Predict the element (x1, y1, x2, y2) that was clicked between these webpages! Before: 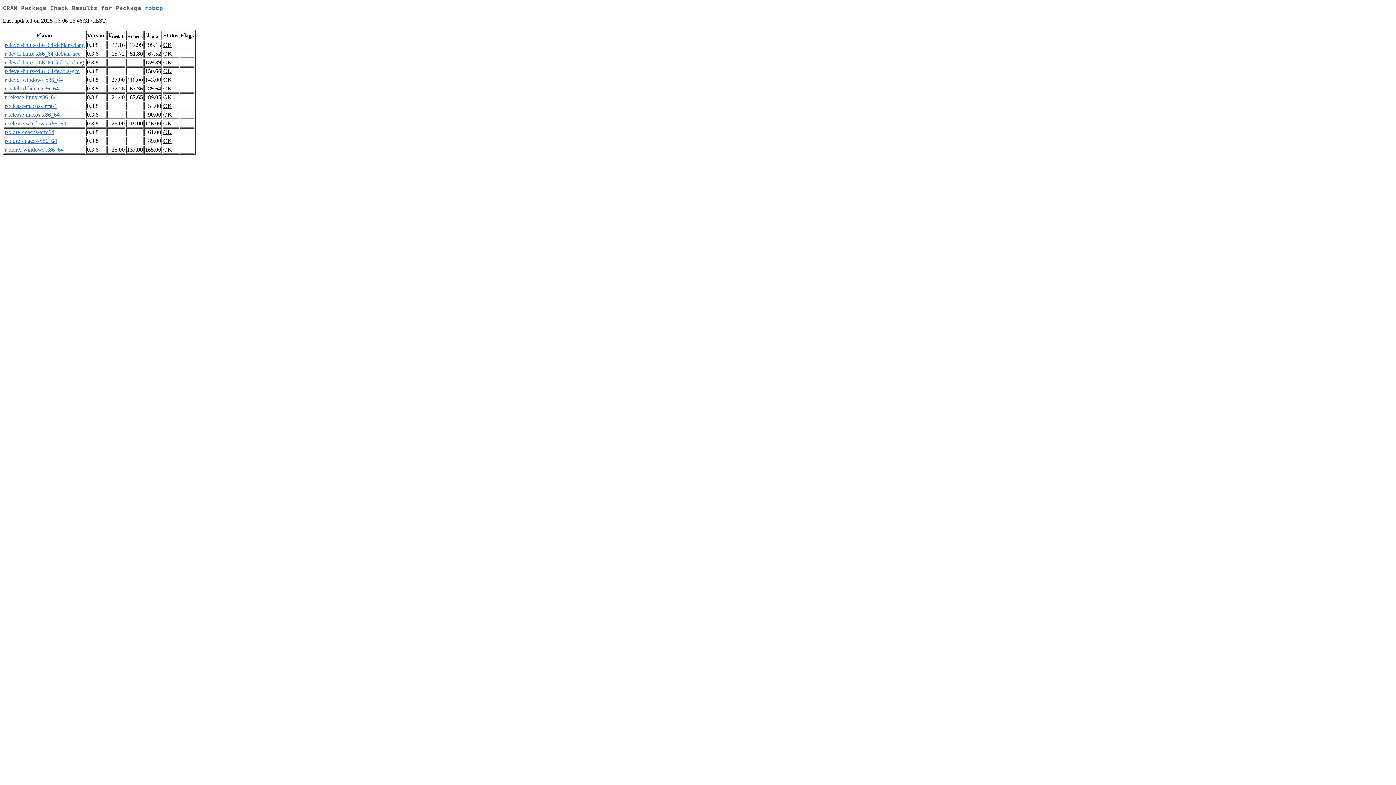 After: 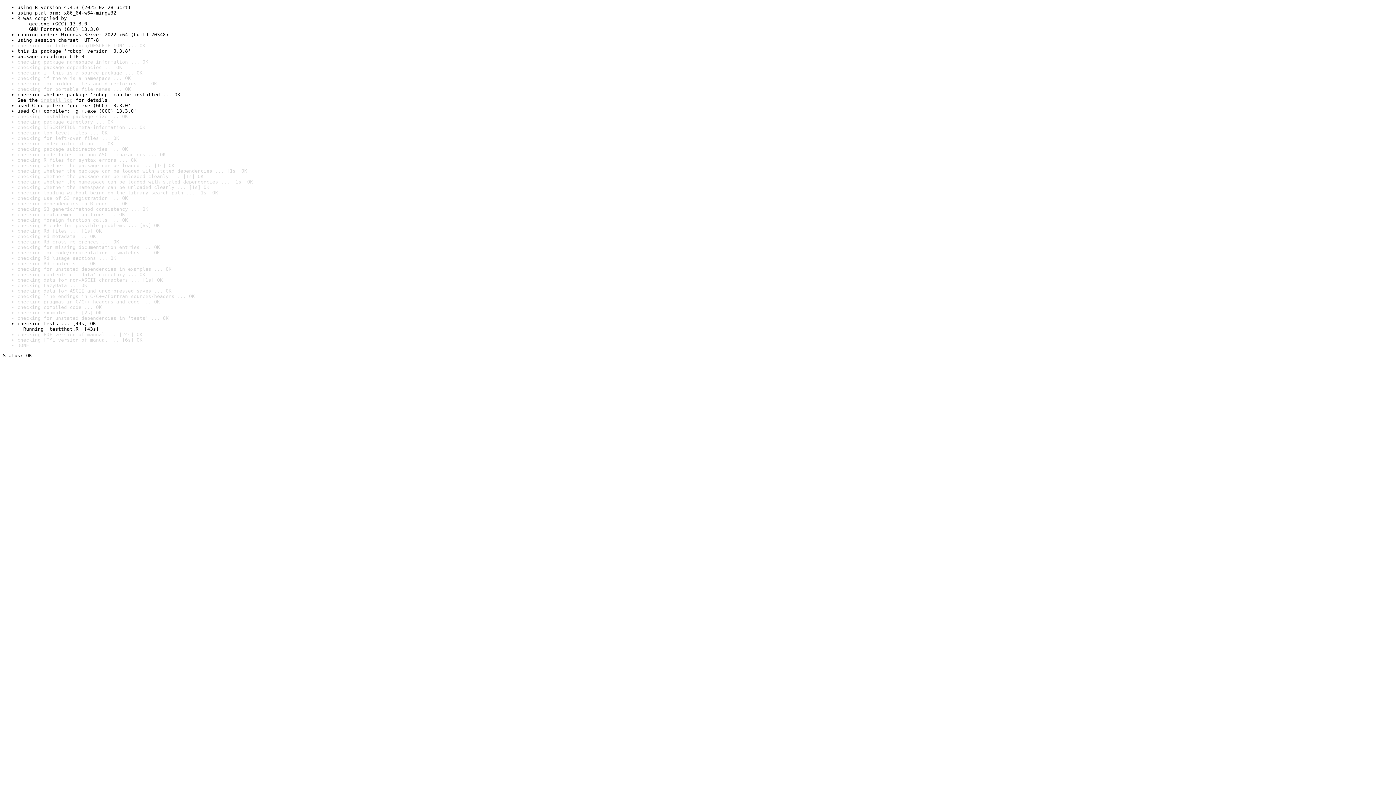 Action: label: OK bbox: (163, 146, 172, 152)